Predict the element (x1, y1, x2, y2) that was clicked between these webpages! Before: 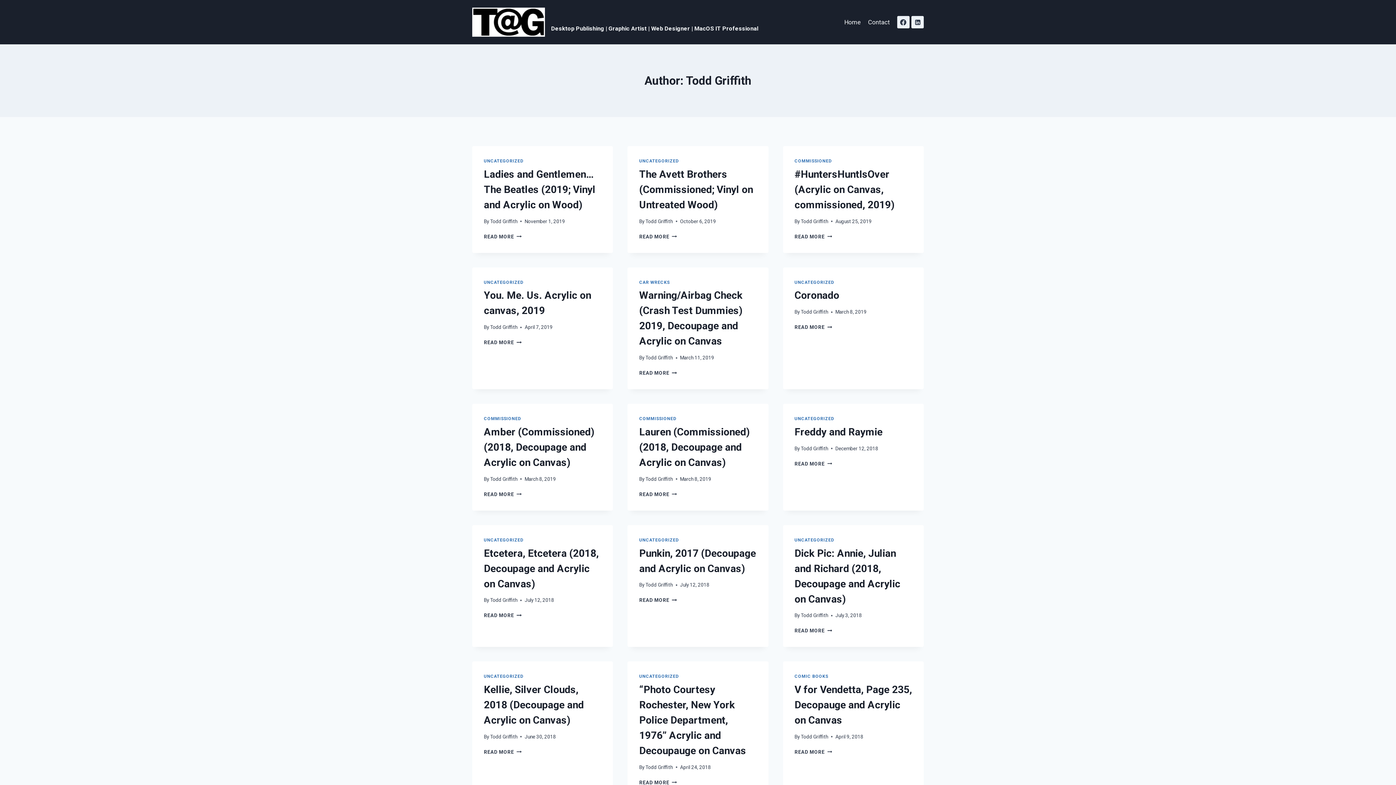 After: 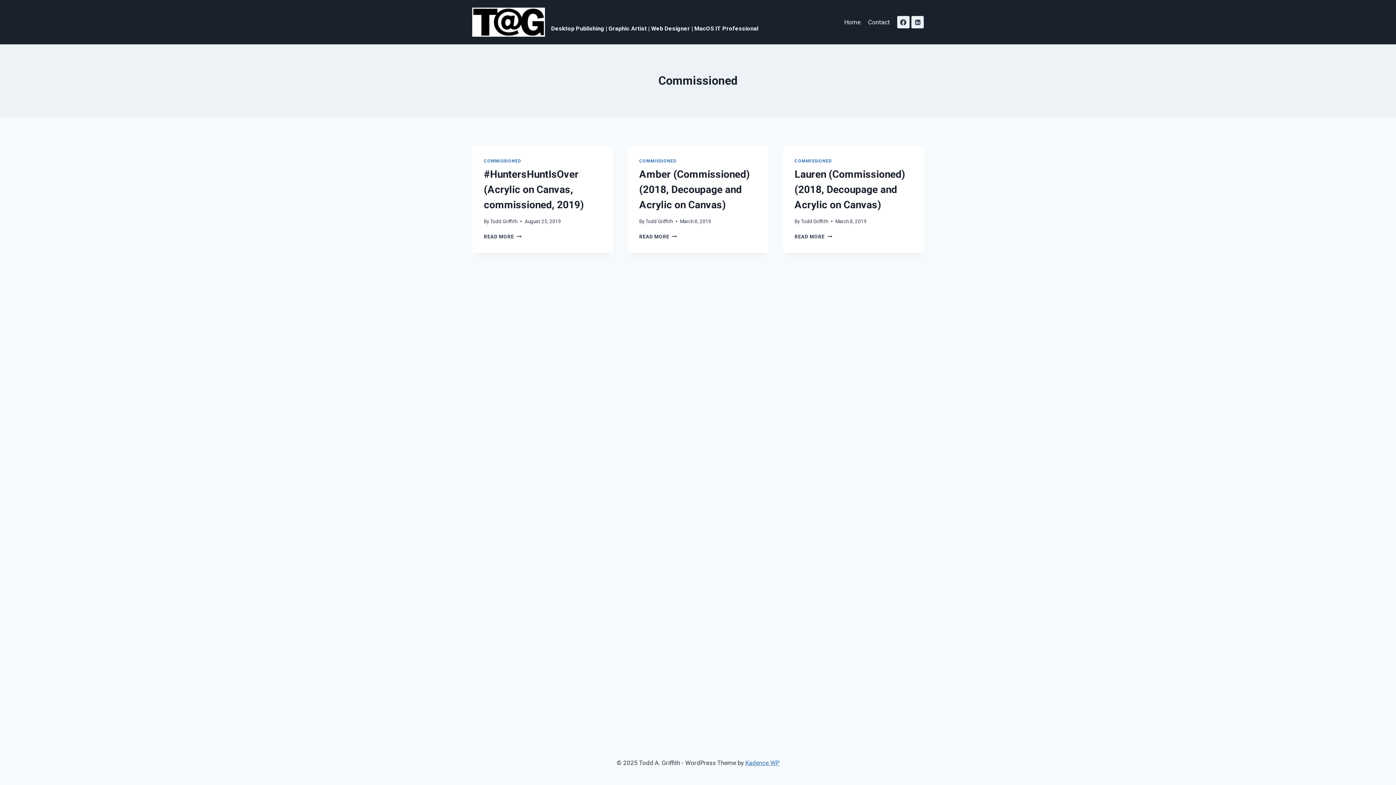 Action: bbox: (639, 416, 676, 421) label: COMMISSIONED